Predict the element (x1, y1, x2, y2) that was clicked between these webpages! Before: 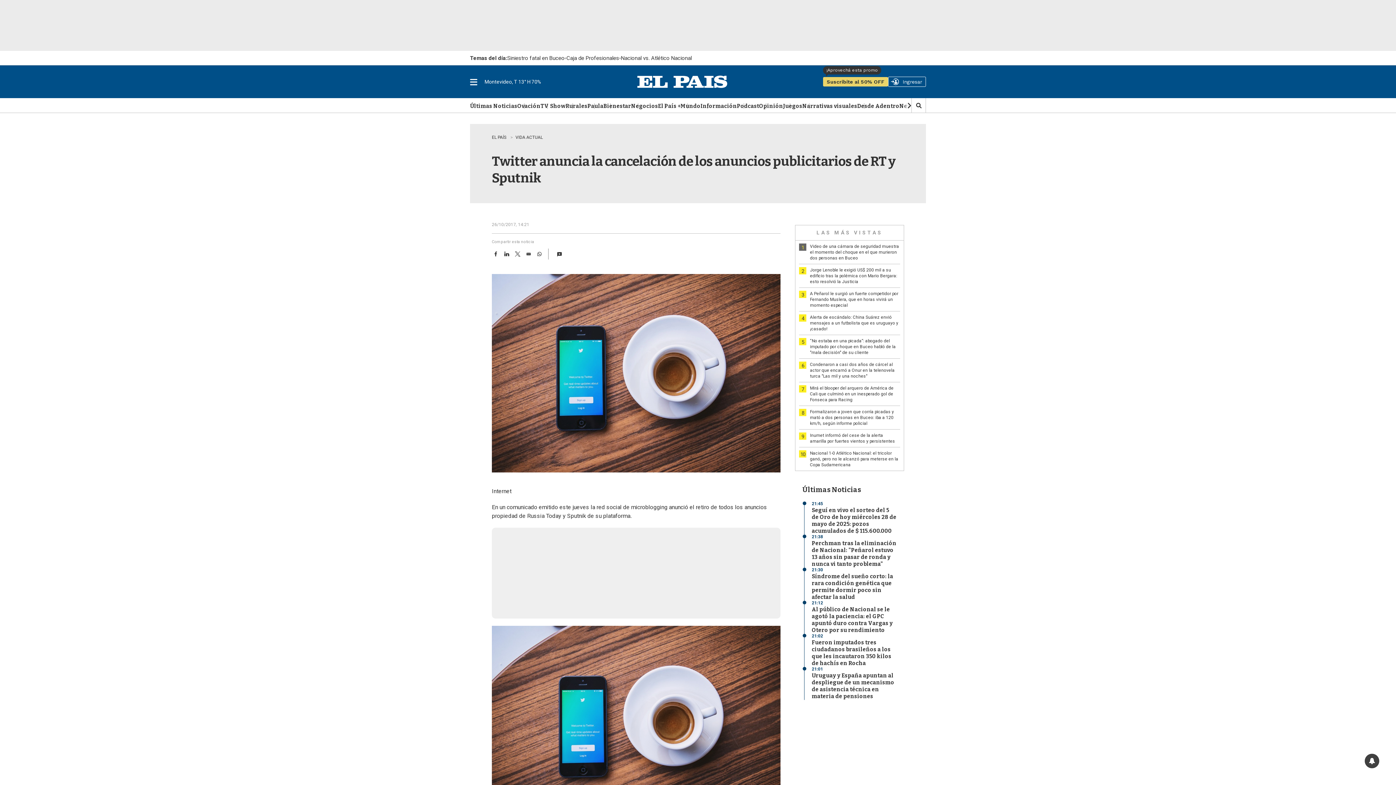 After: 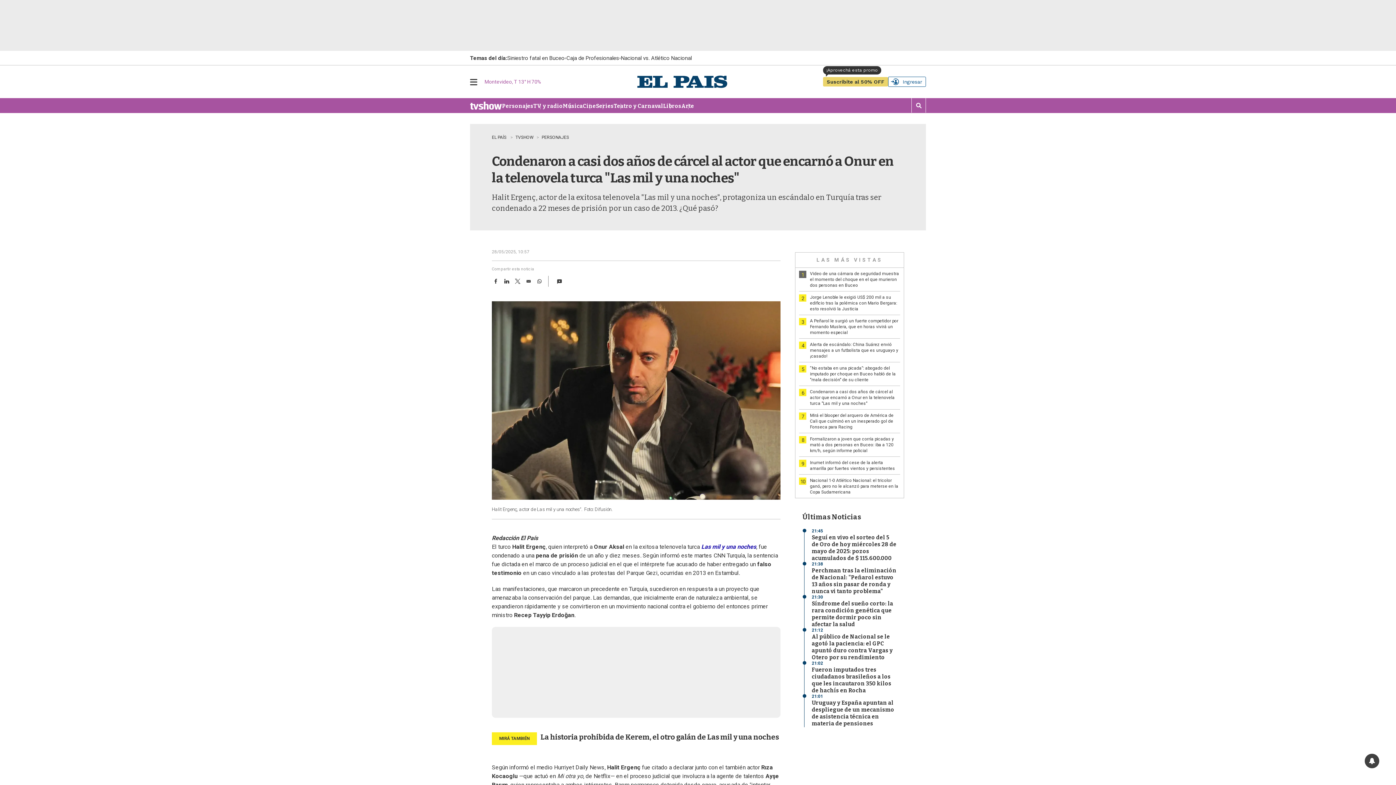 Action: label: Condenaron a casi dos años de cárcel al actor que encarnó a Onur en la telenovela turca "Las mil y una noches" bbox: (810, 362, 894, 378)